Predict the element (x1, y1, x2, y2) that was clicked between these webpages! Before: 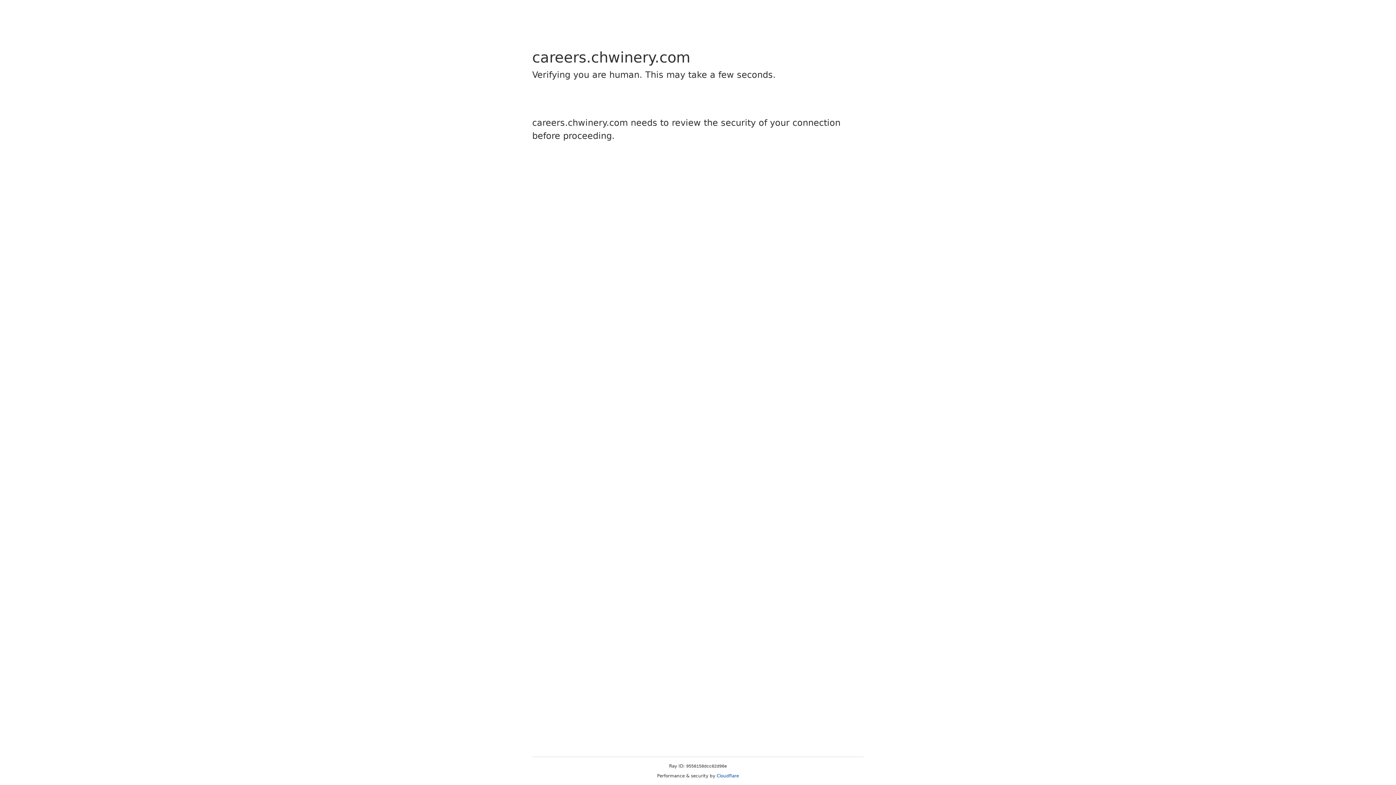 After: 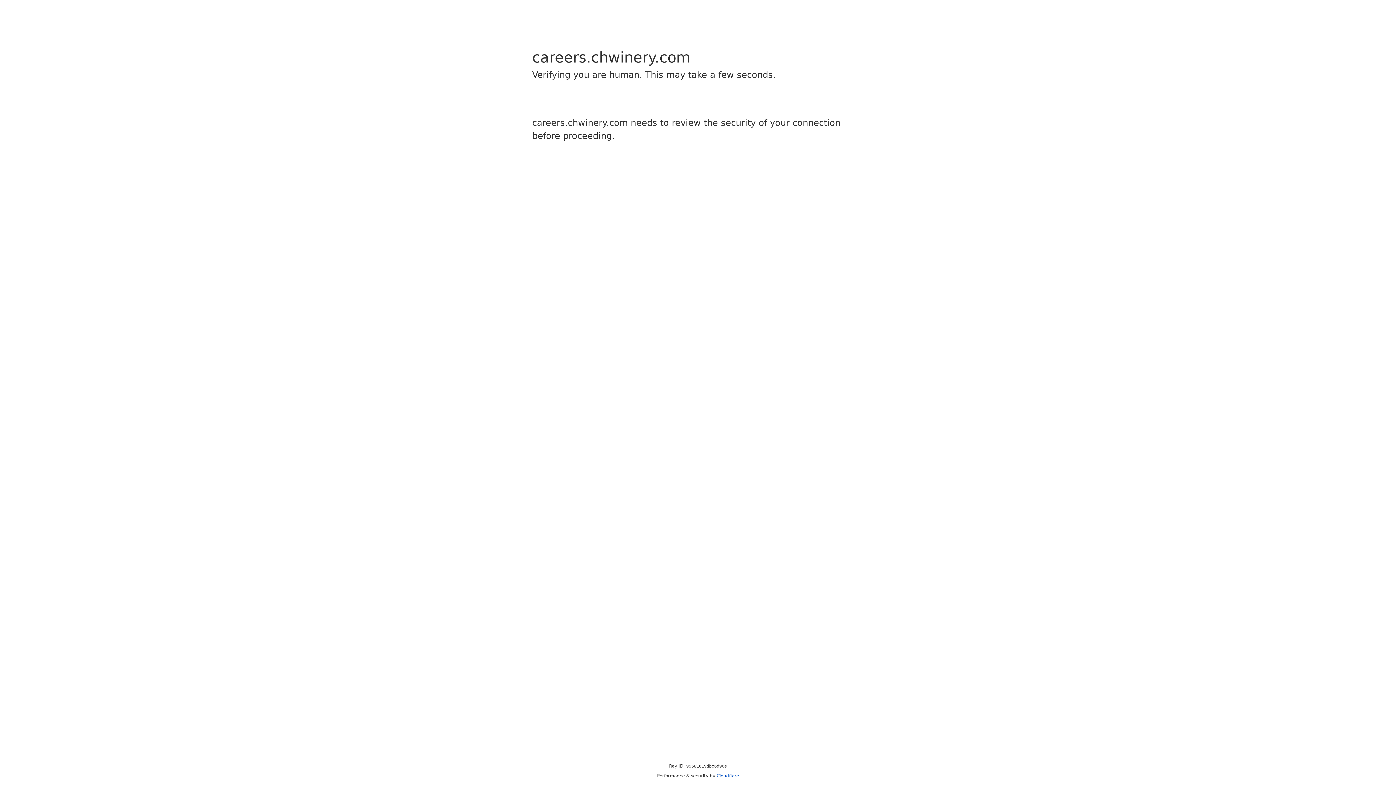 Action: label: Cloudflare bbox: (716, 773, 739, 778)